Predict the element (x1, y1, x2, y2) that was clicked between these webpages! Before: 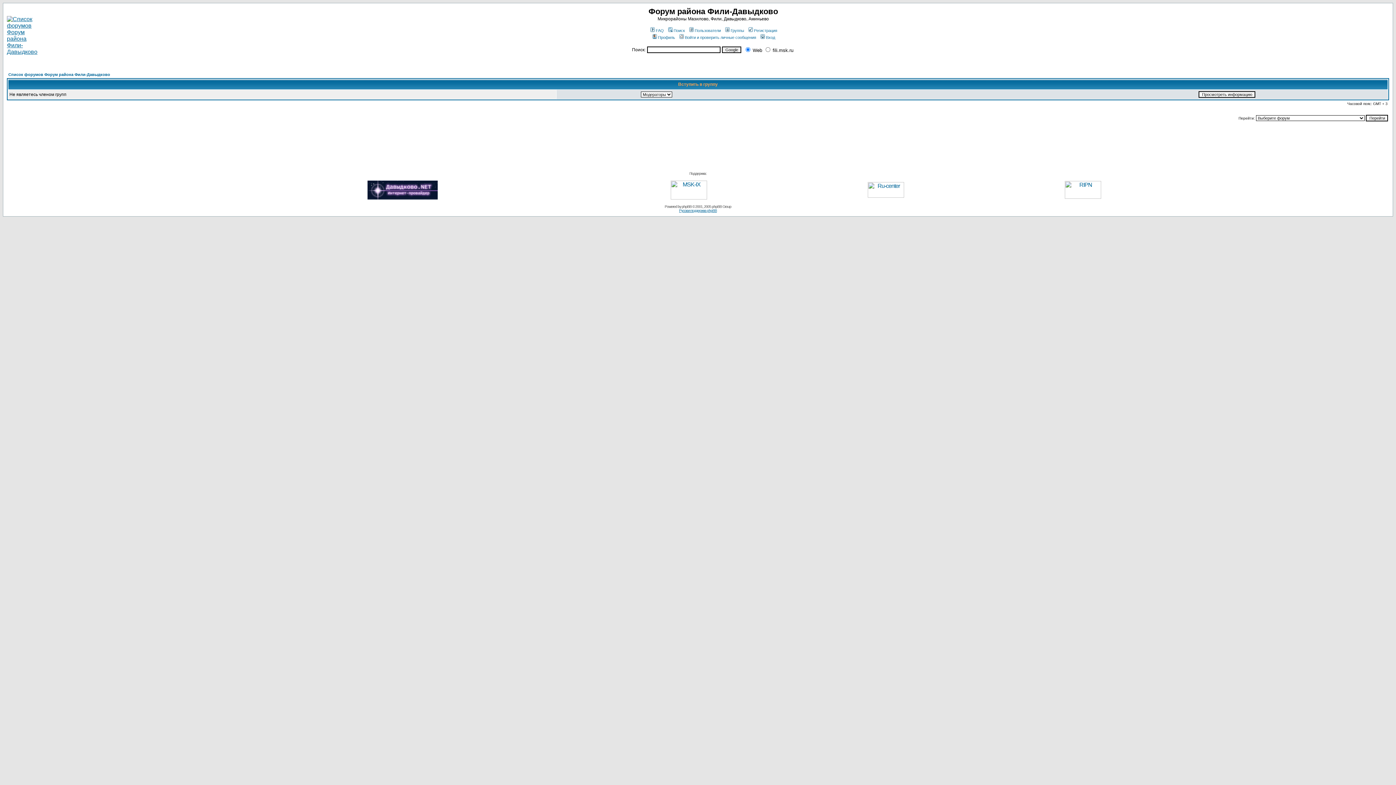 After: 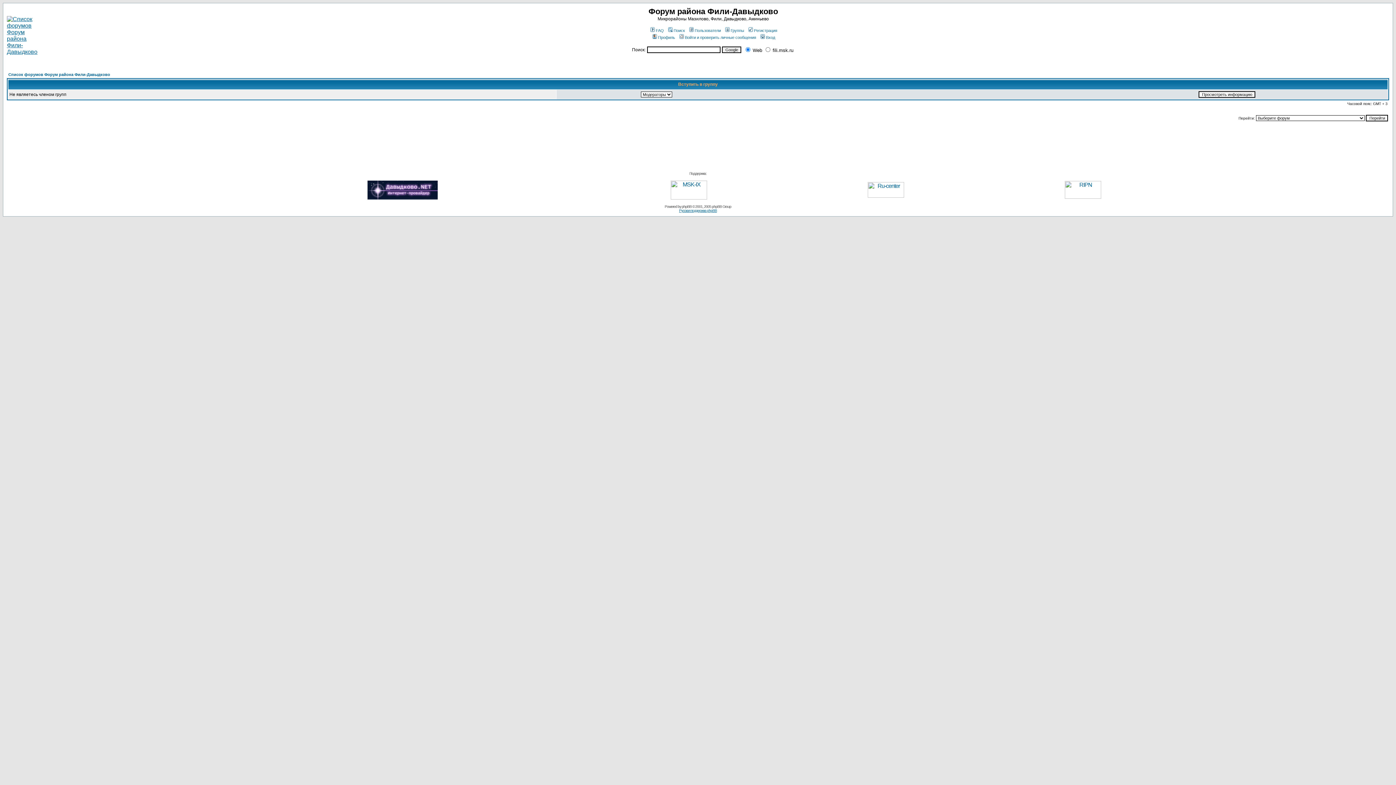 Action: bbox: (367, 194, 437, 200)